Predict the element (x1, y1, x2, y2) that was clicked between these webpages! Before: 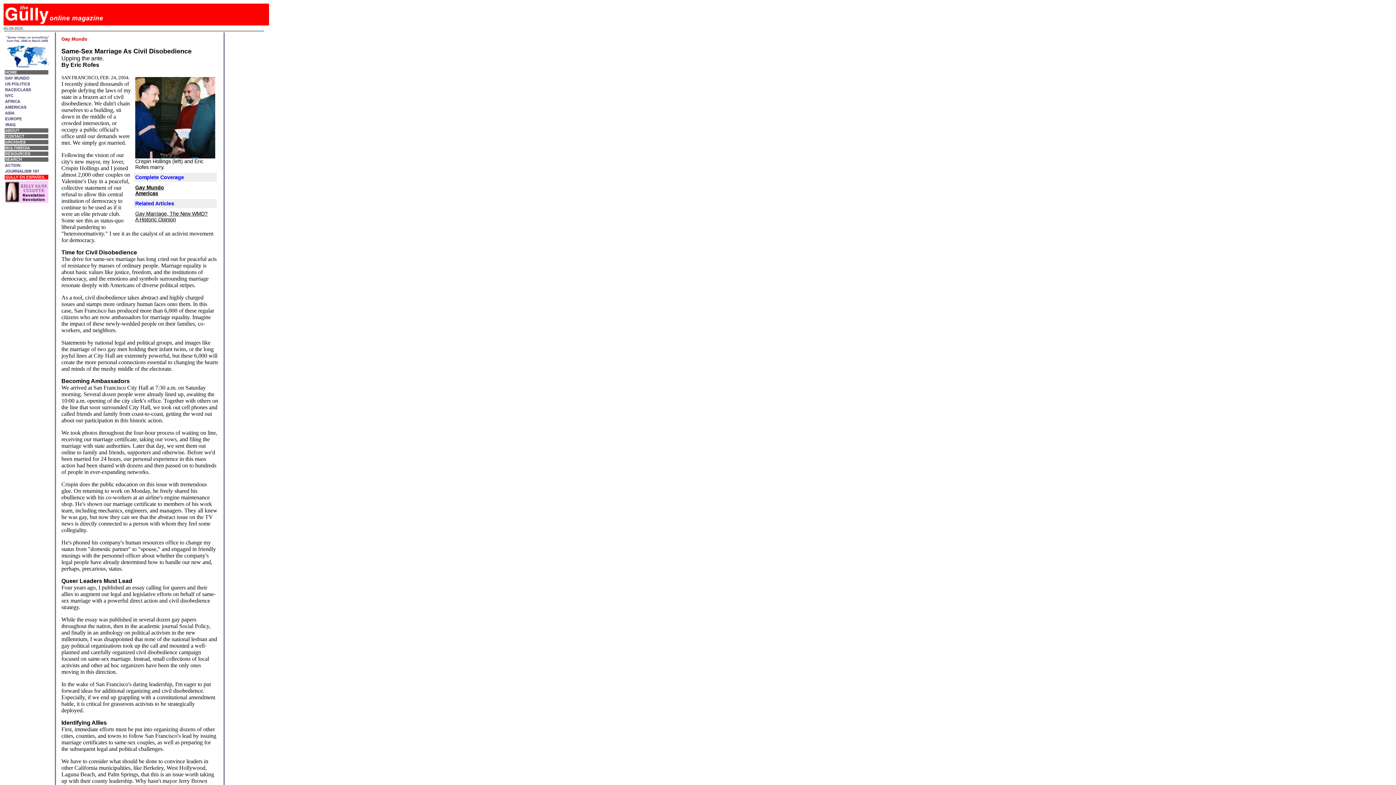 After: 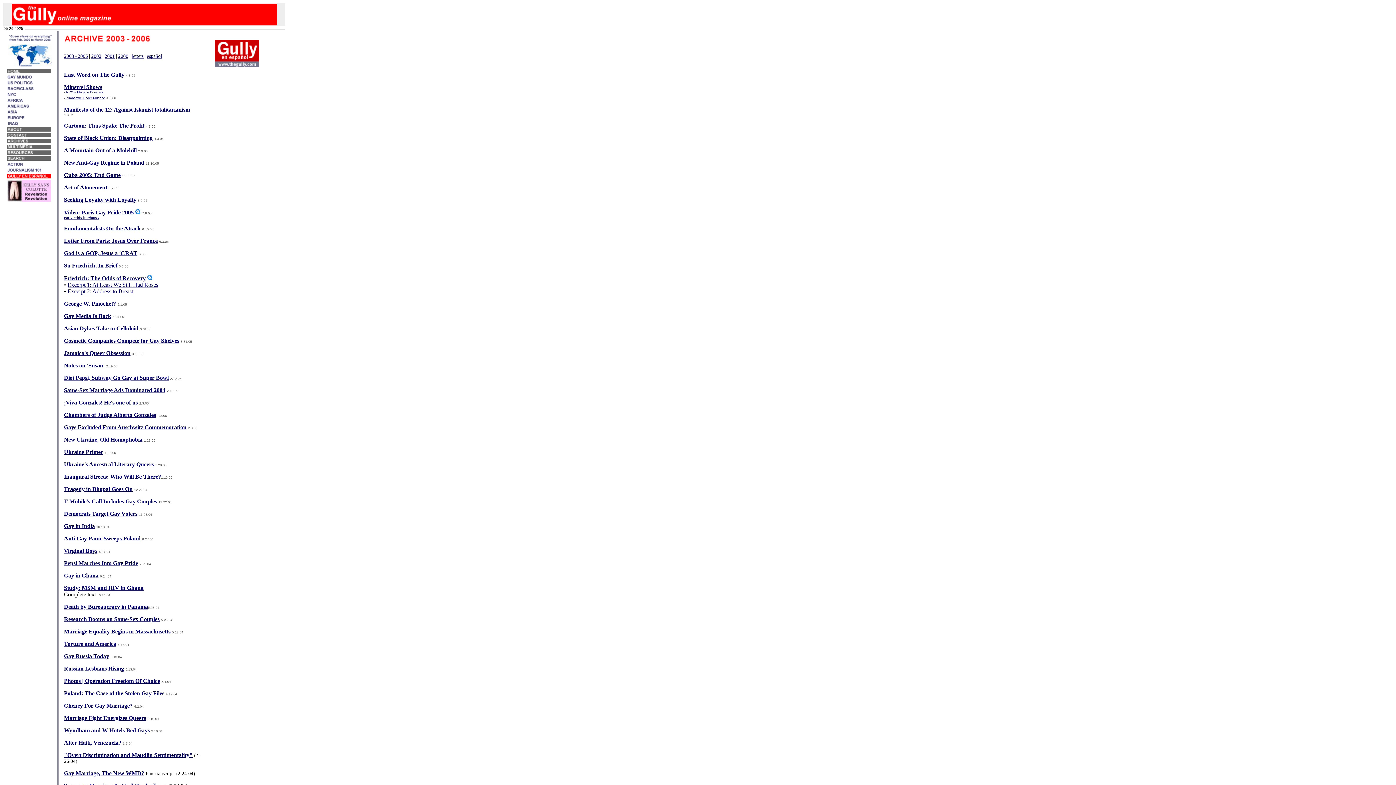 Action: bbox: (4, 139, 48, 145)